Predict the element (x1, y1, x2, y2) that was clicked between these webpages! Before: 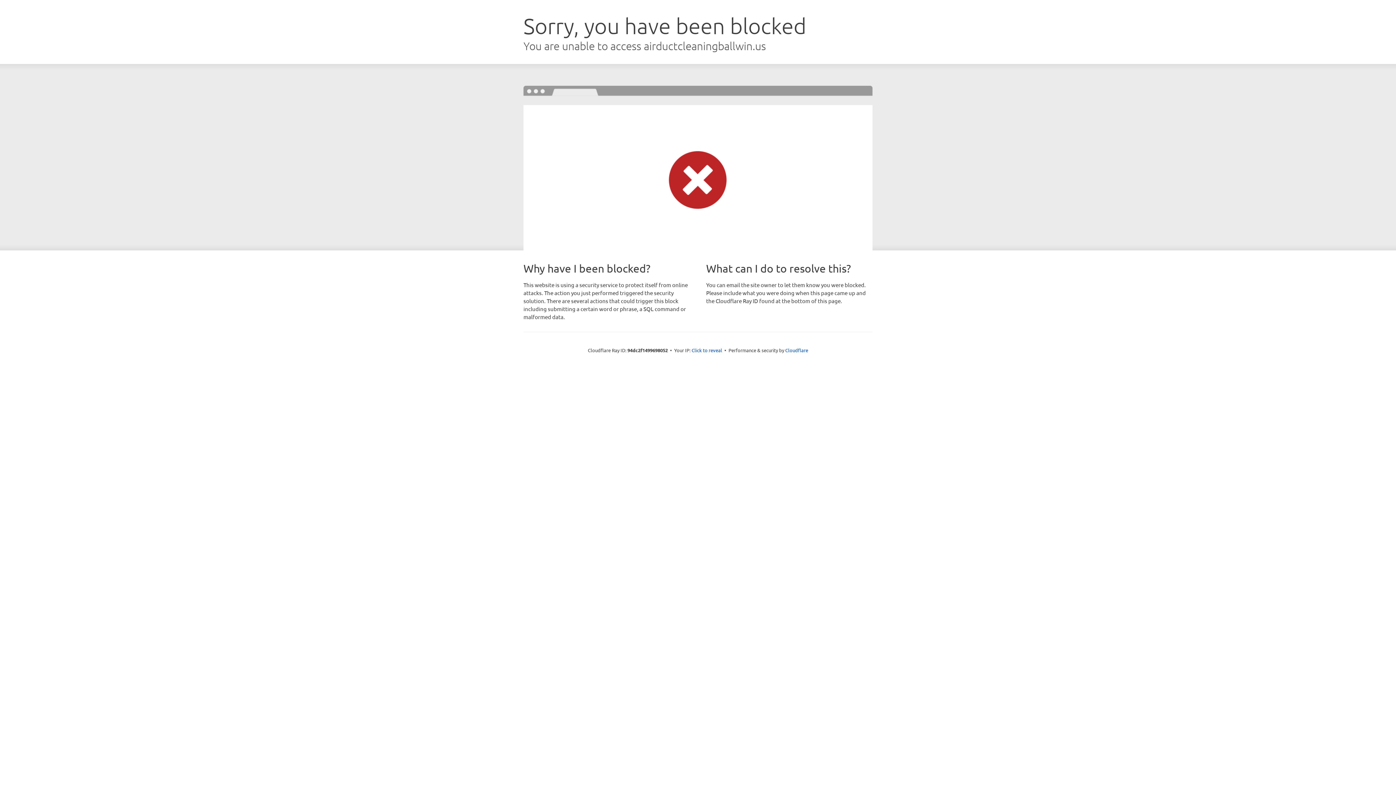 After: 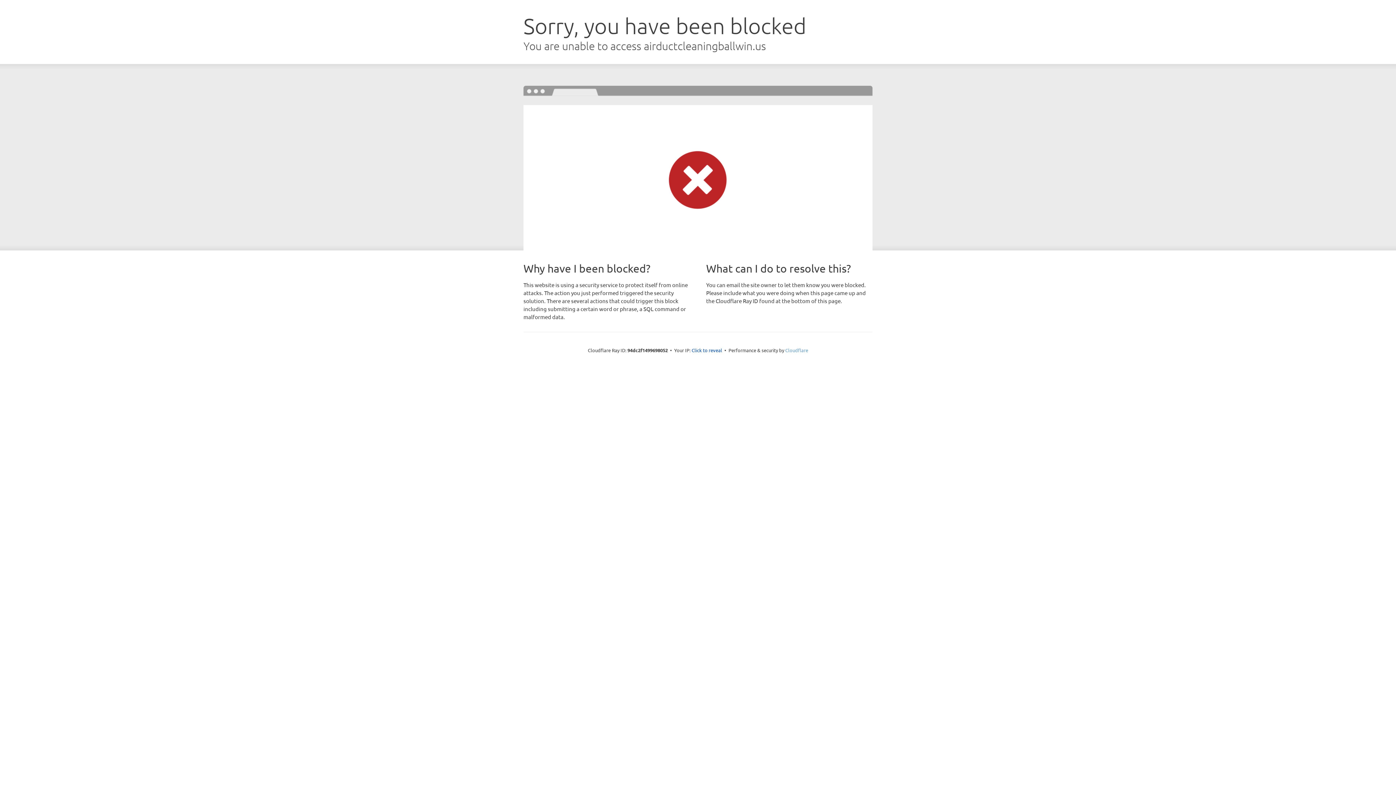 Action: bbox: (785, 347, 808, 353) label: Cloudflare